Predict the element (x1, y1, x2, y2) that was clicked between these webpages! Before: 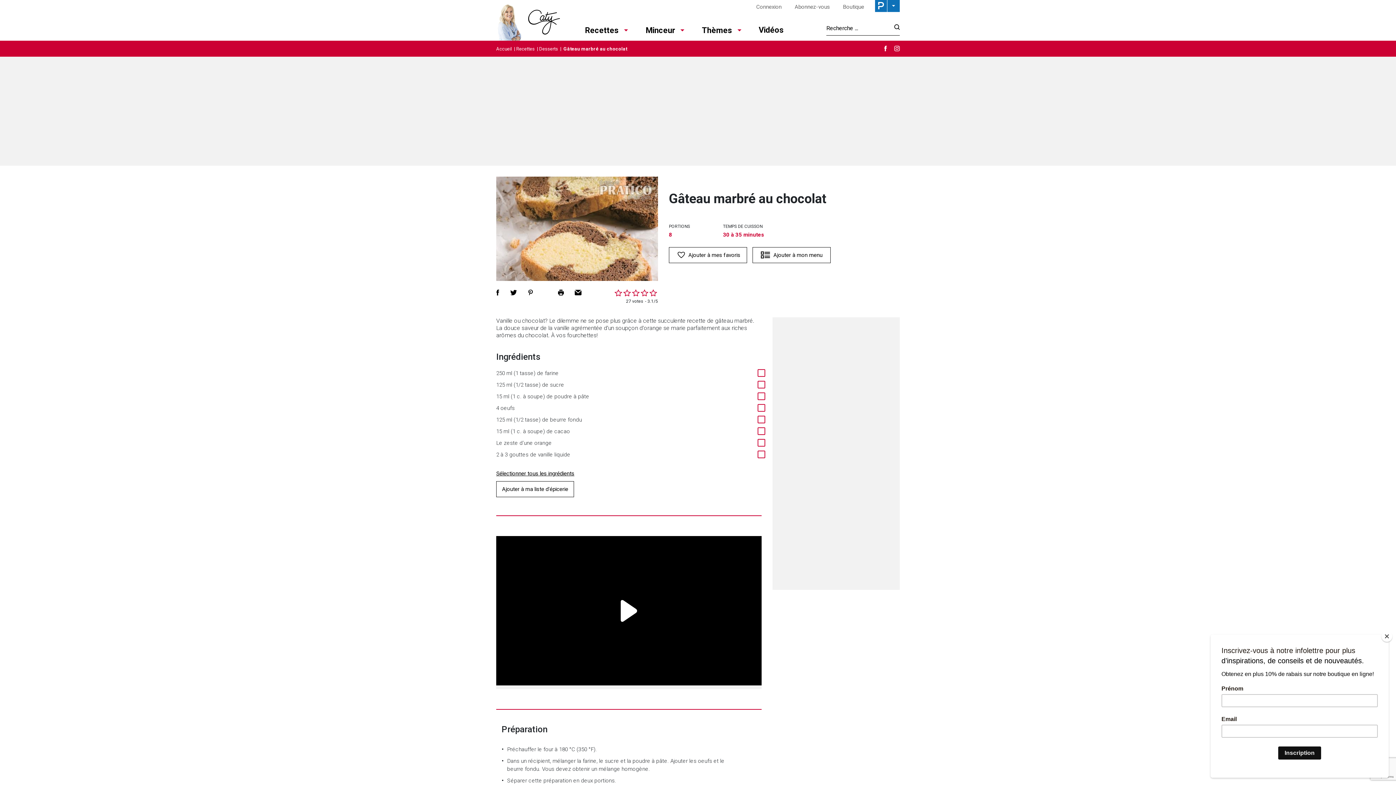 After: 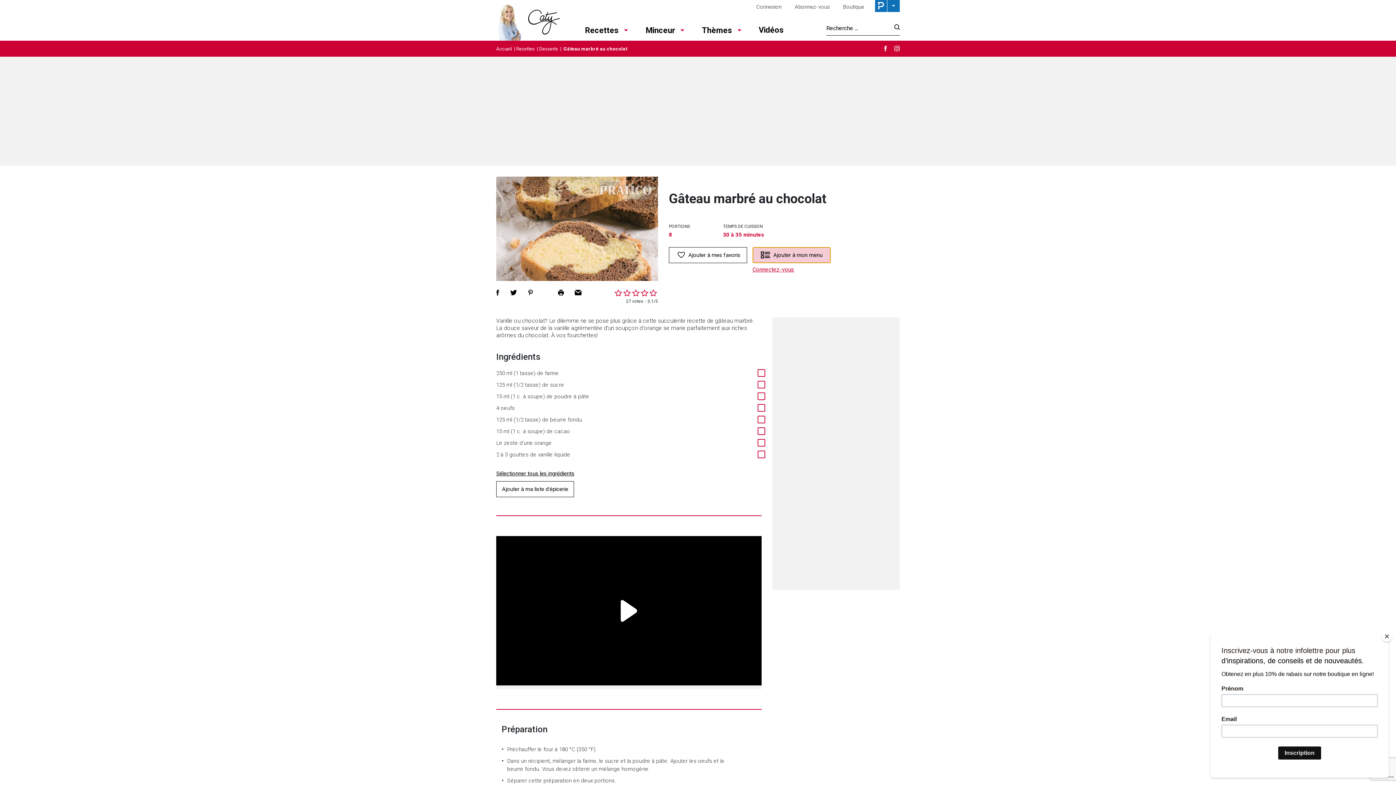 Action: label: Ajouter à mon menu bbox: (752, 247, 830, 263)